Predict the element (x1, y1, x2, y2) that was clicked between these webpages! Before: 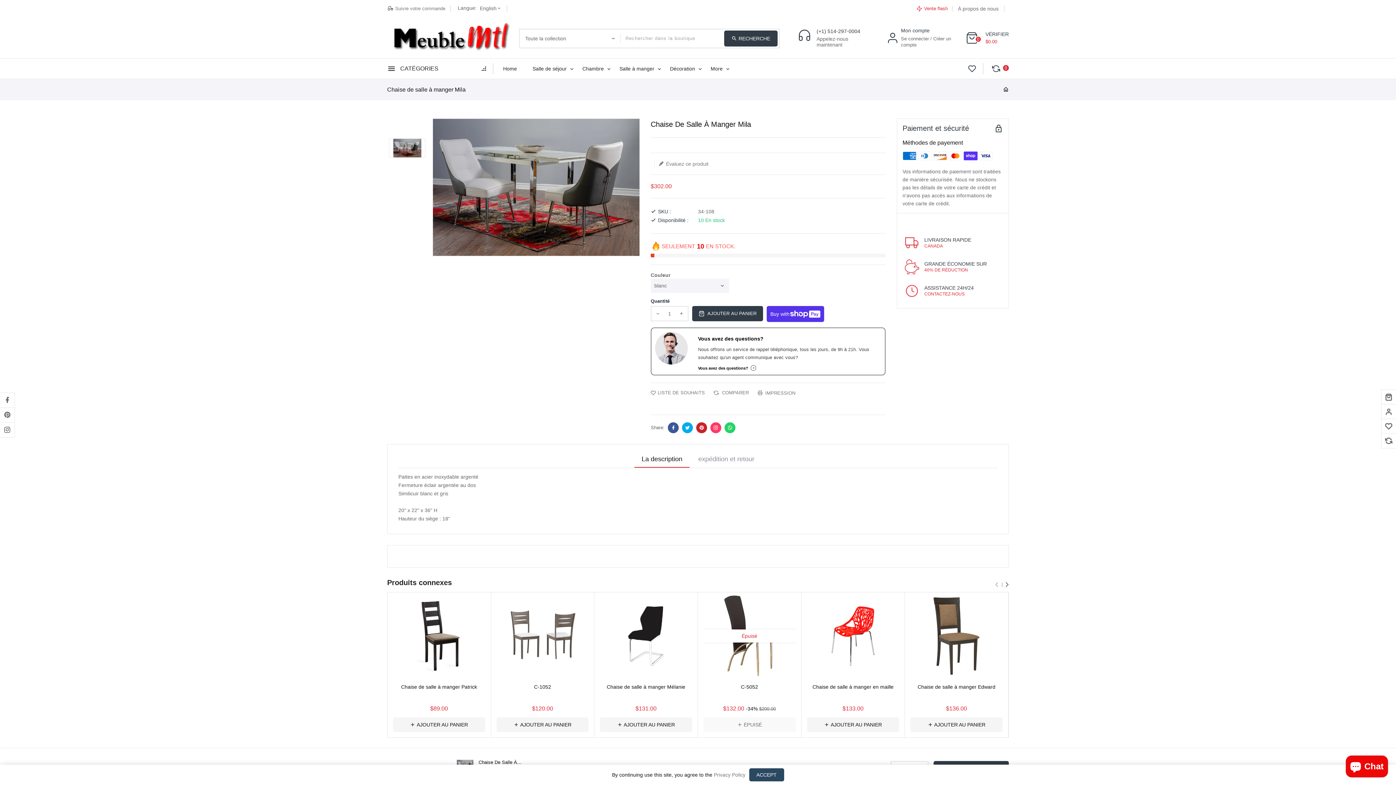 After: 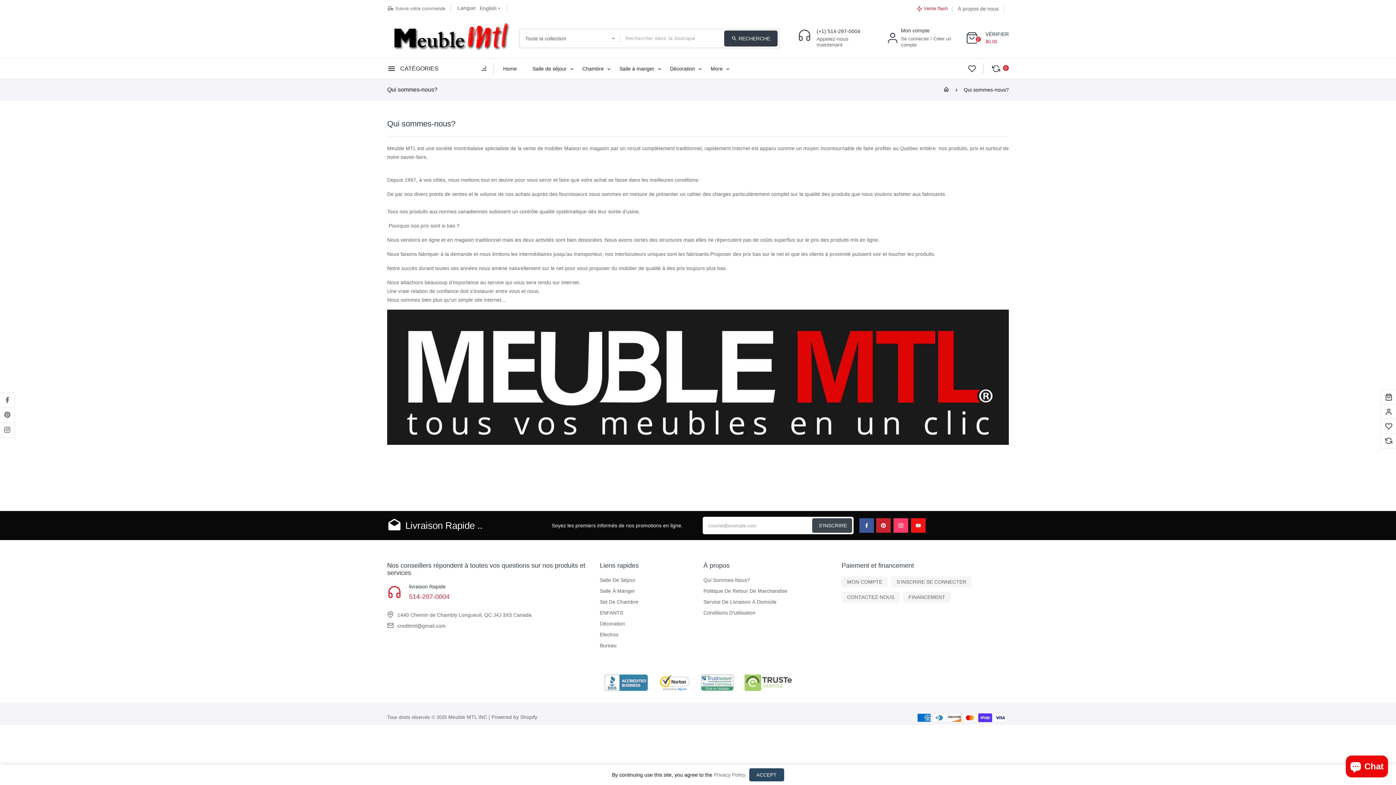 Action: label: À propos de nous bbox: (952, 5, 1004, 11)